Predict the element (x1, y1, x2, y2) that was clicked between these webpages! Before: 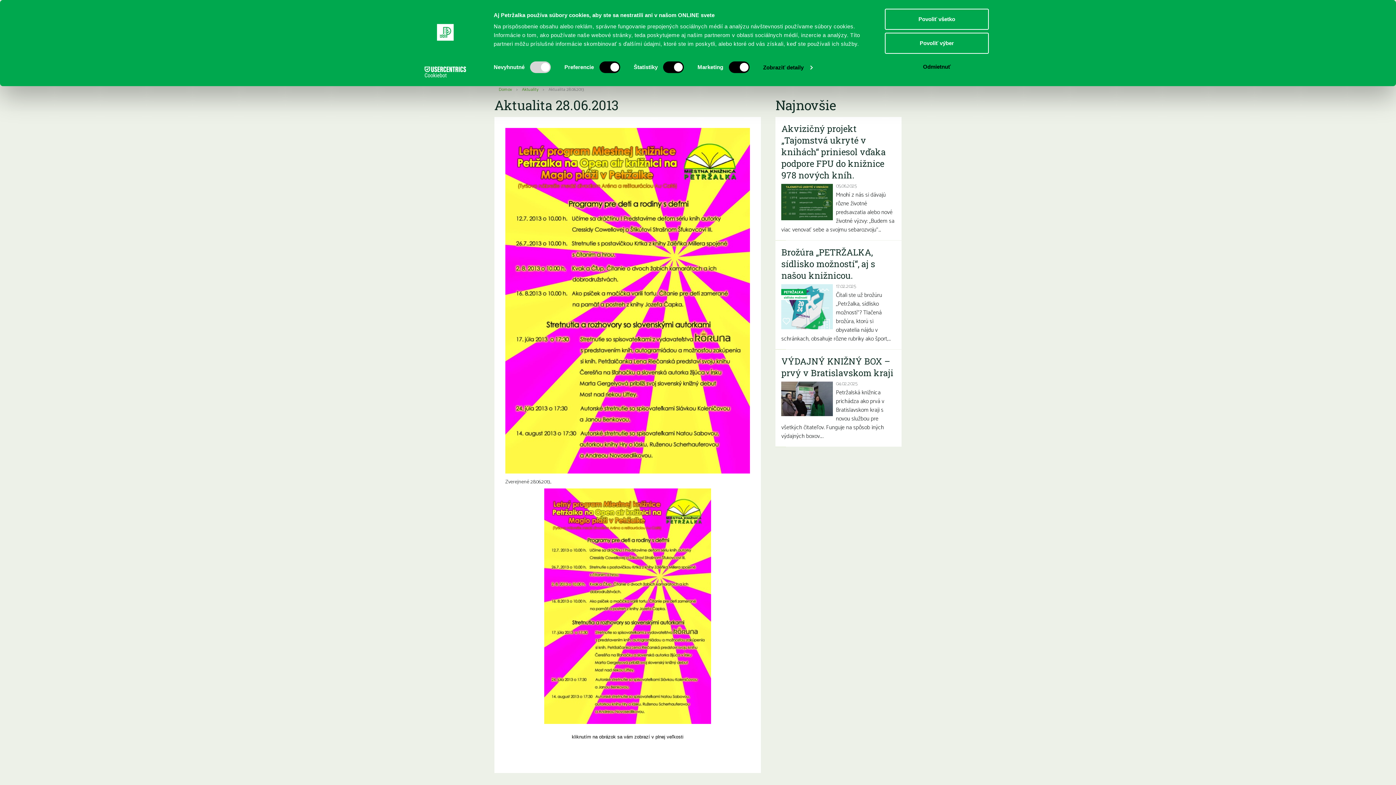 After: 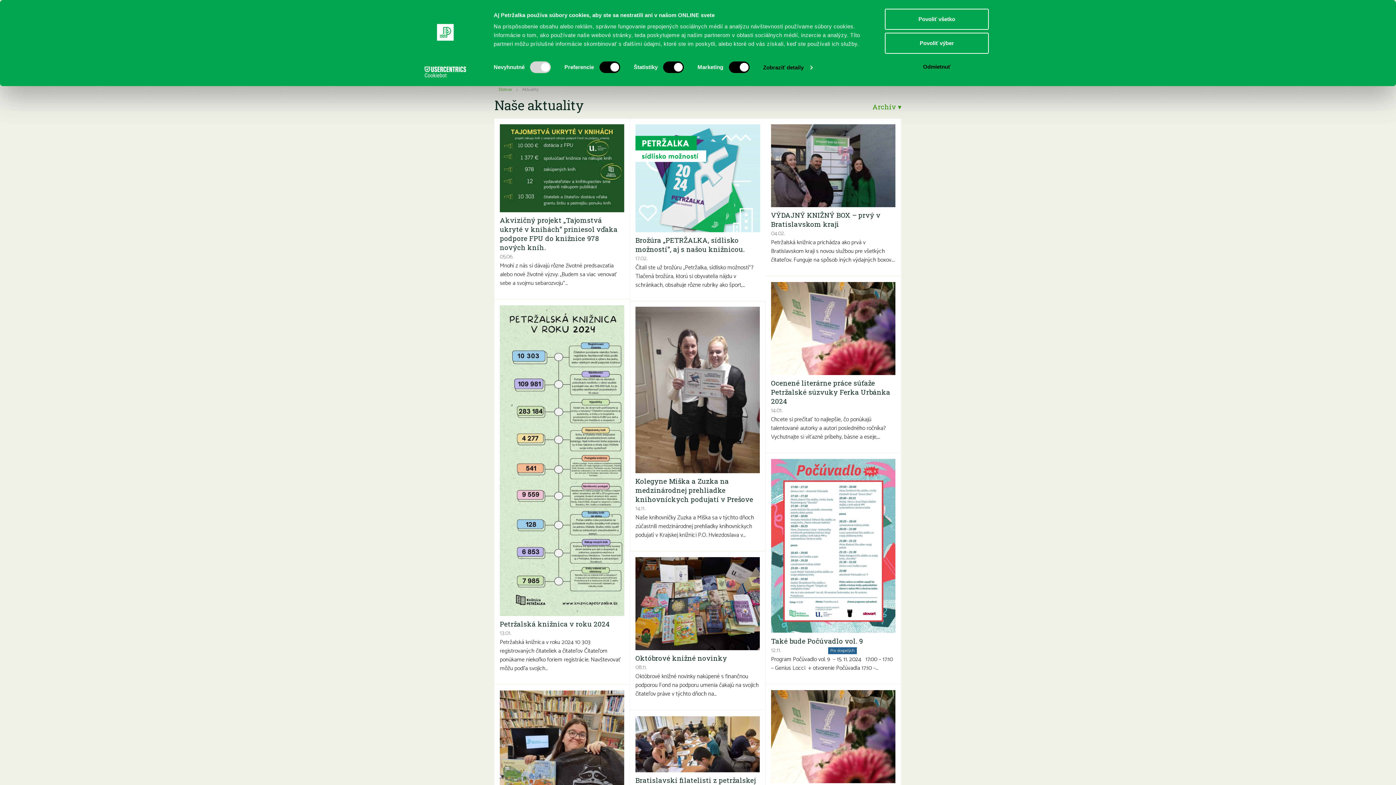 Action: bbox: (517, 86, 542, 93) label: Aktuality